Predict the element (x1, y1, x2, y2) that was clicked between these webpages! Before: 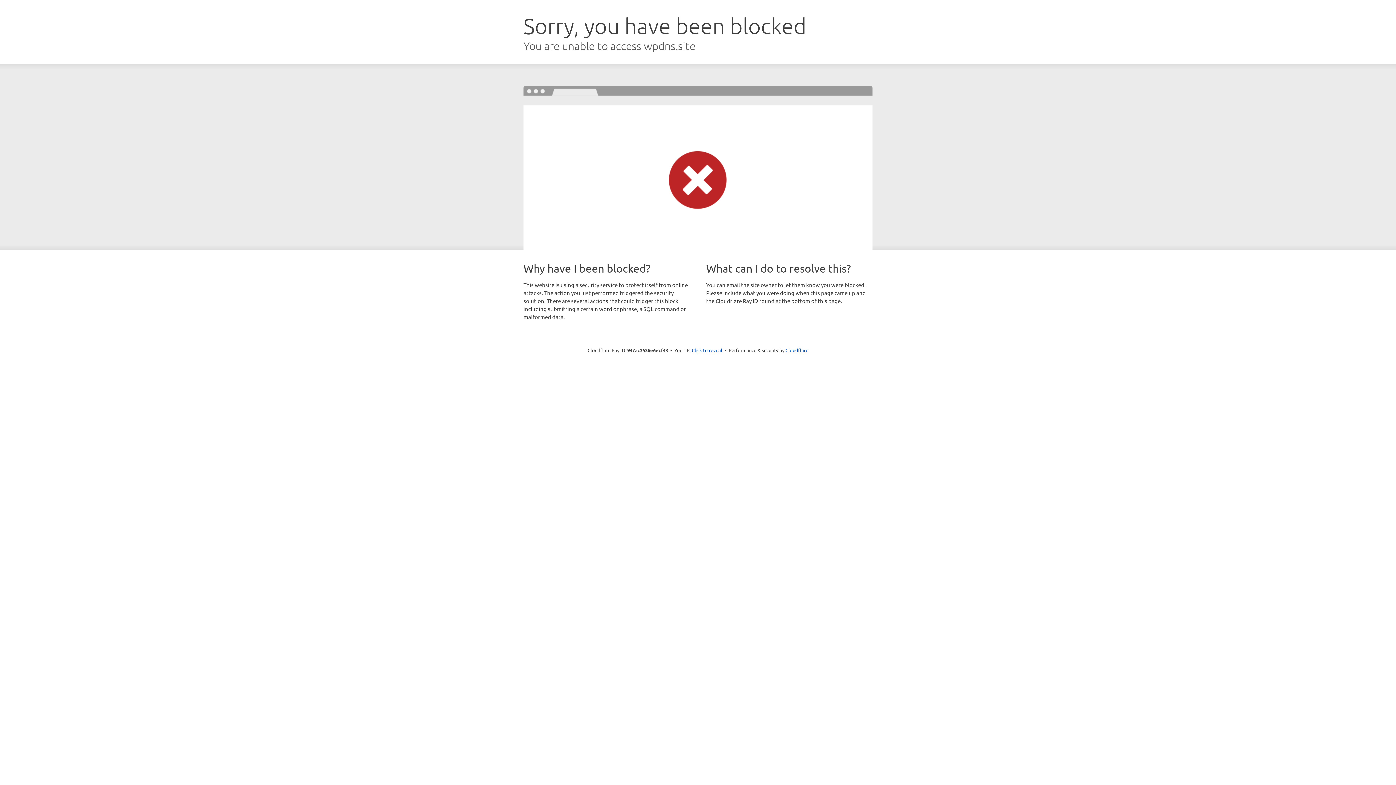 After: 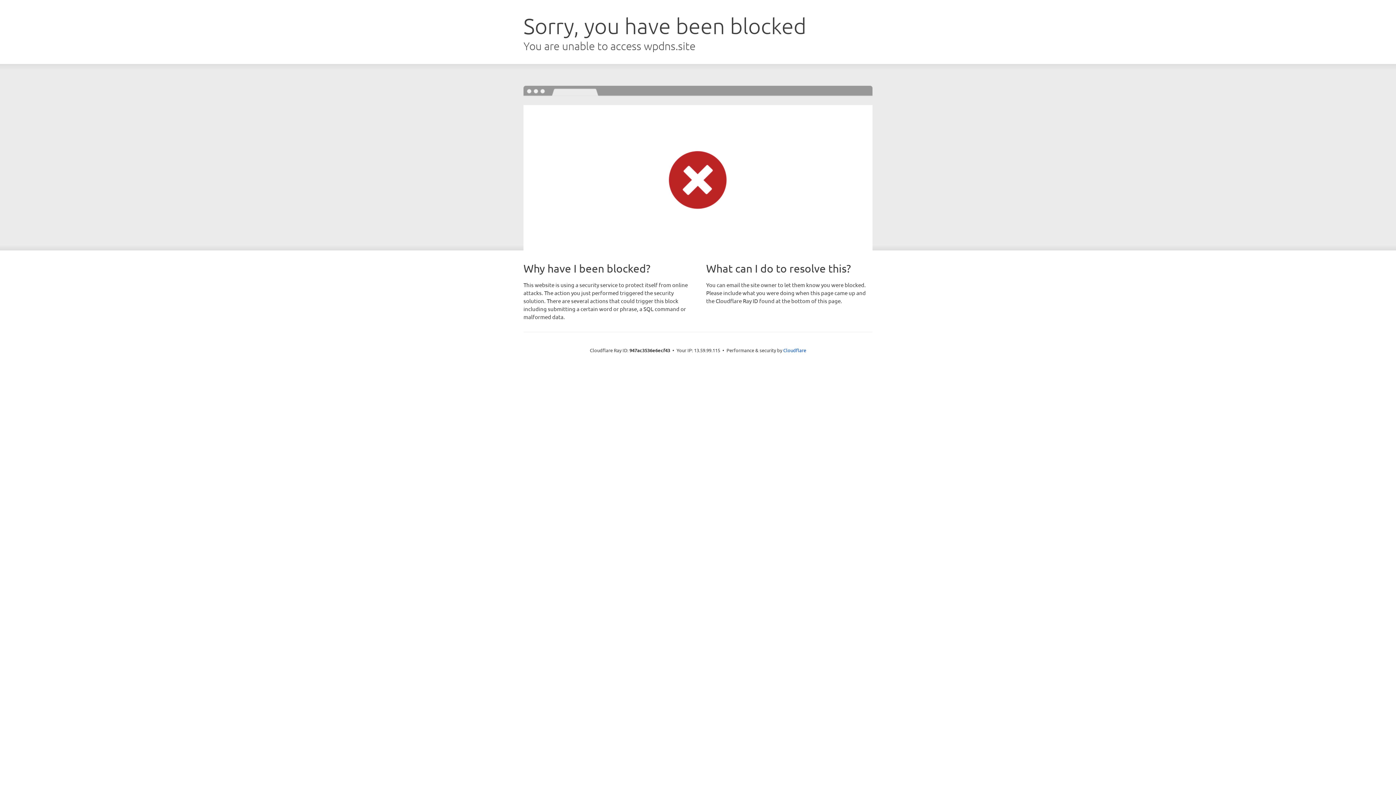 Action: label: Click to reveal bbox: (692, 346, 722, 353)